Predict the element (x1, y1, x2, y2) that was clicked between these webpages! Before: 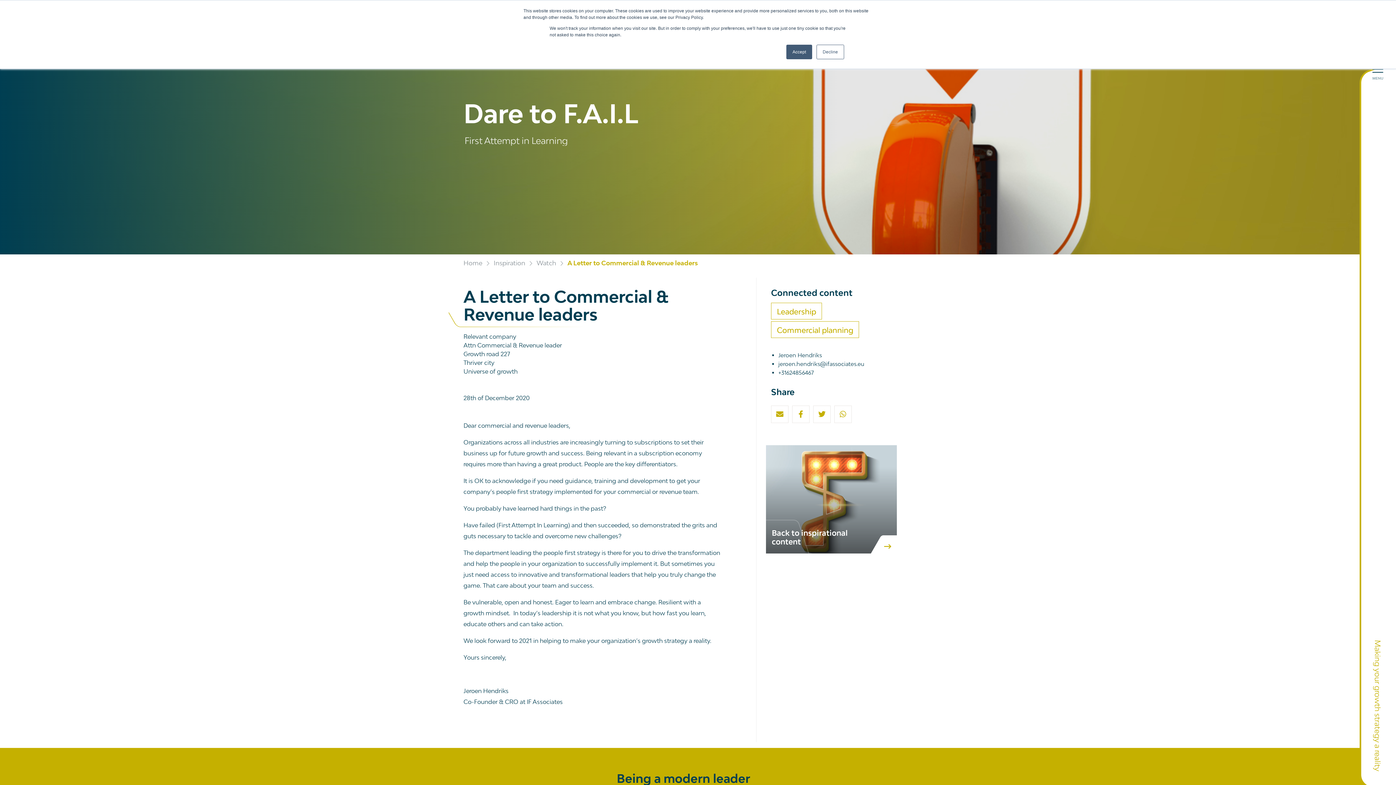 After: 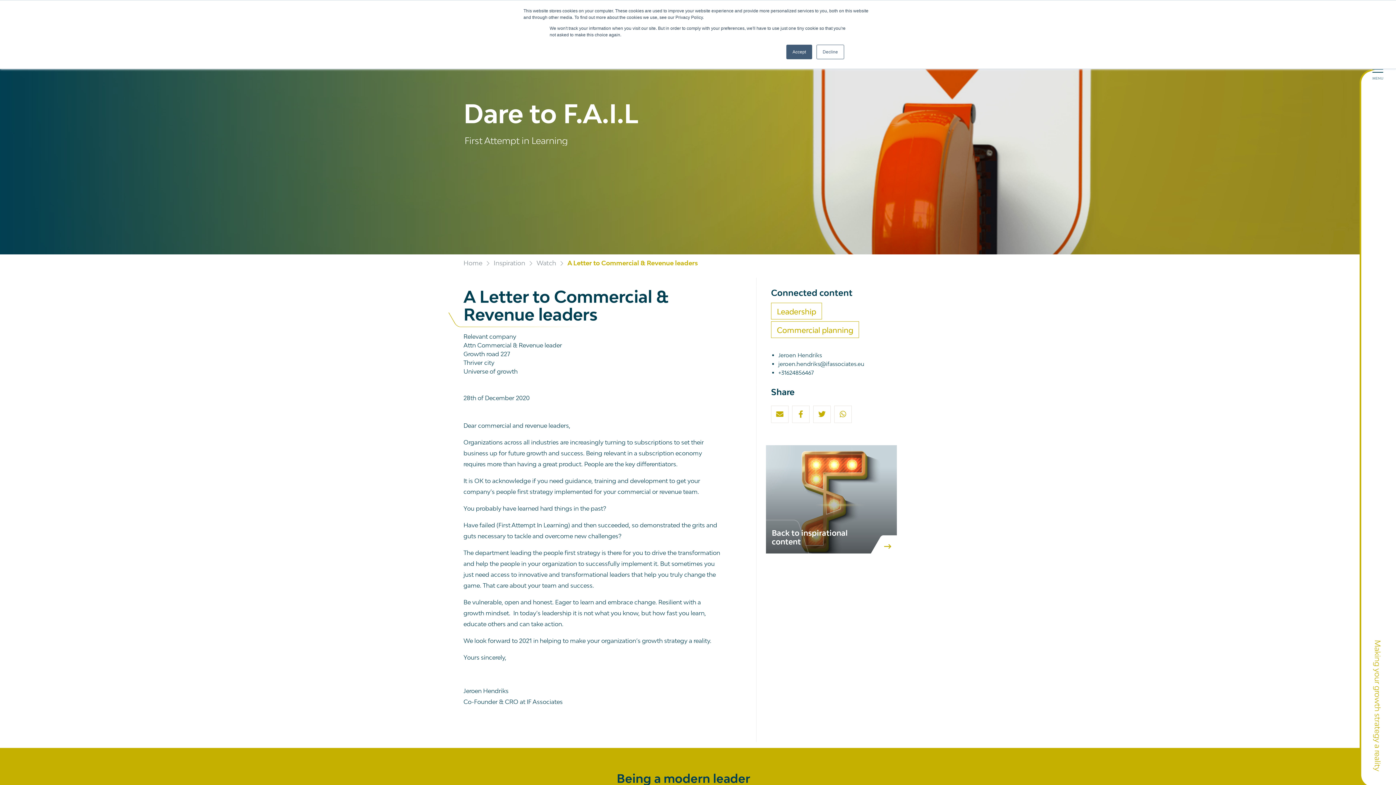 Action: bbox: (567, 259, 698, 266) label: A Letter to Commercial & Revenue leaders